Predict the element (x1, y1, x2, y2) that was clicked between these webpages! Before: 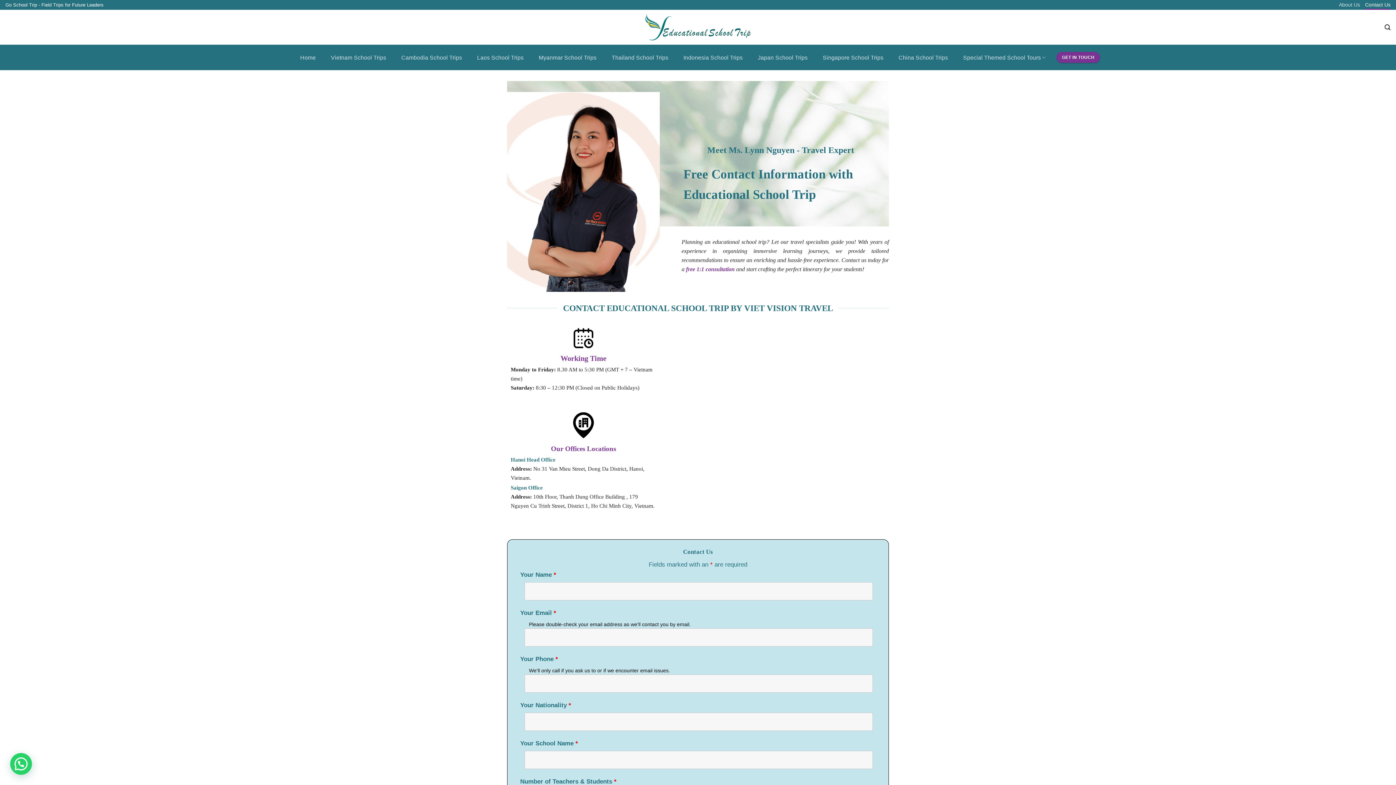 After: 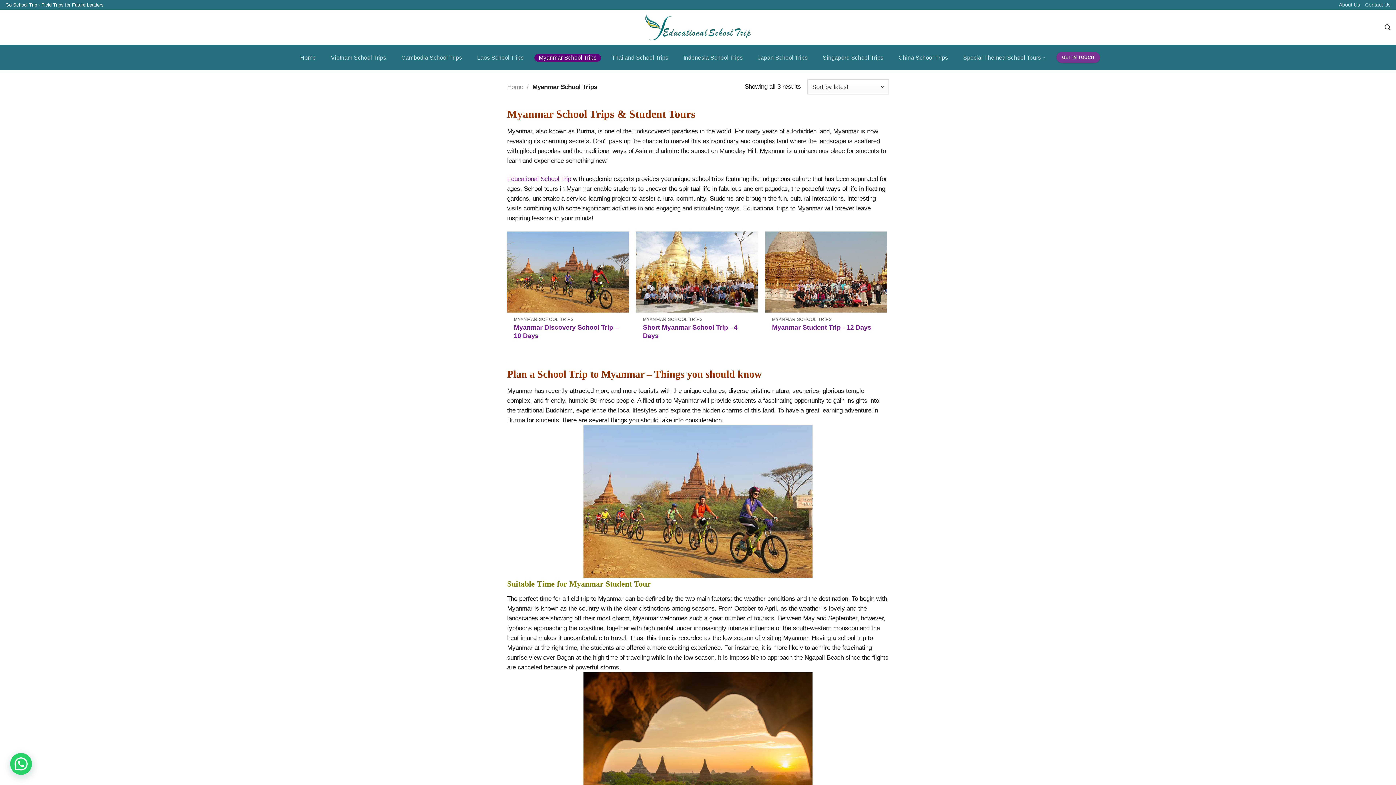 Action: bbox: (534, 53, 601, 61) label: Myanmar School Trips